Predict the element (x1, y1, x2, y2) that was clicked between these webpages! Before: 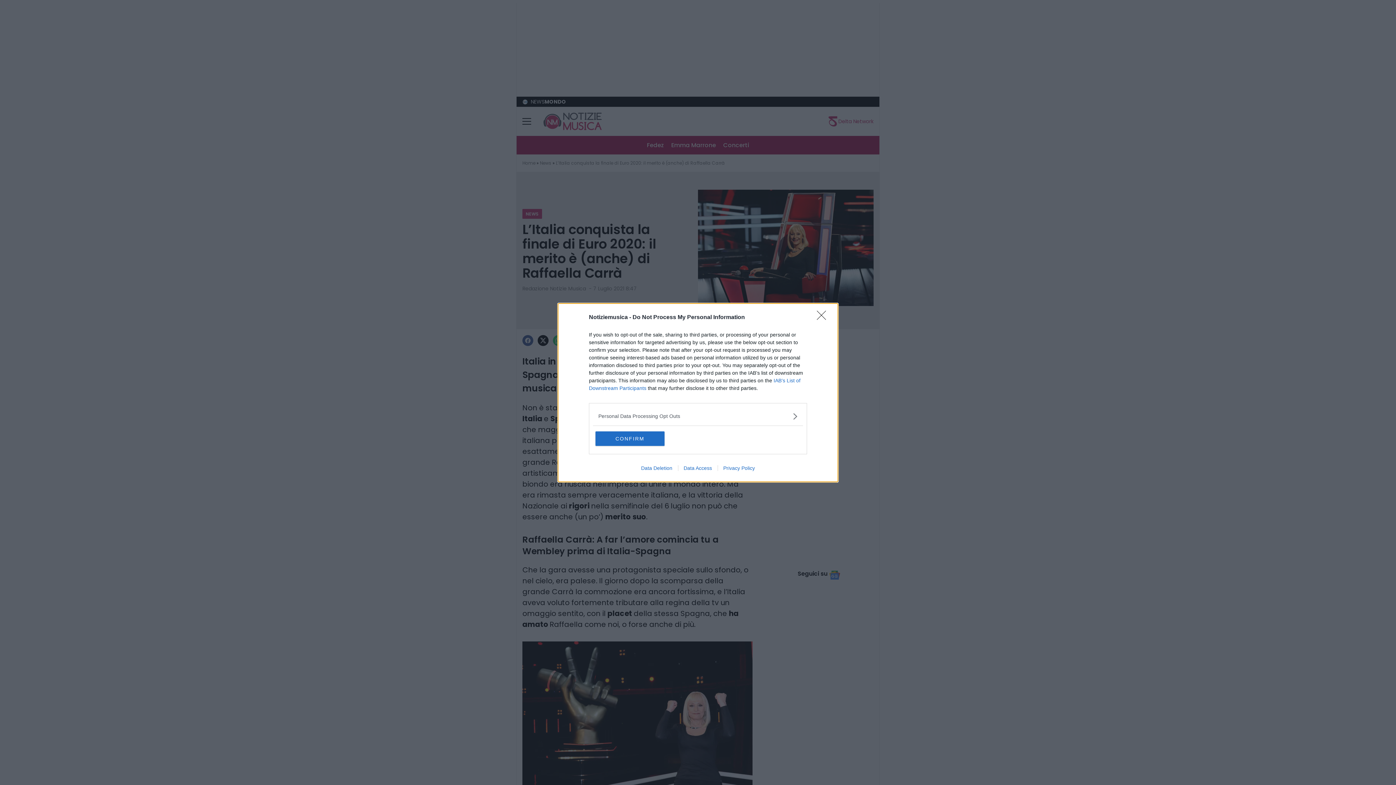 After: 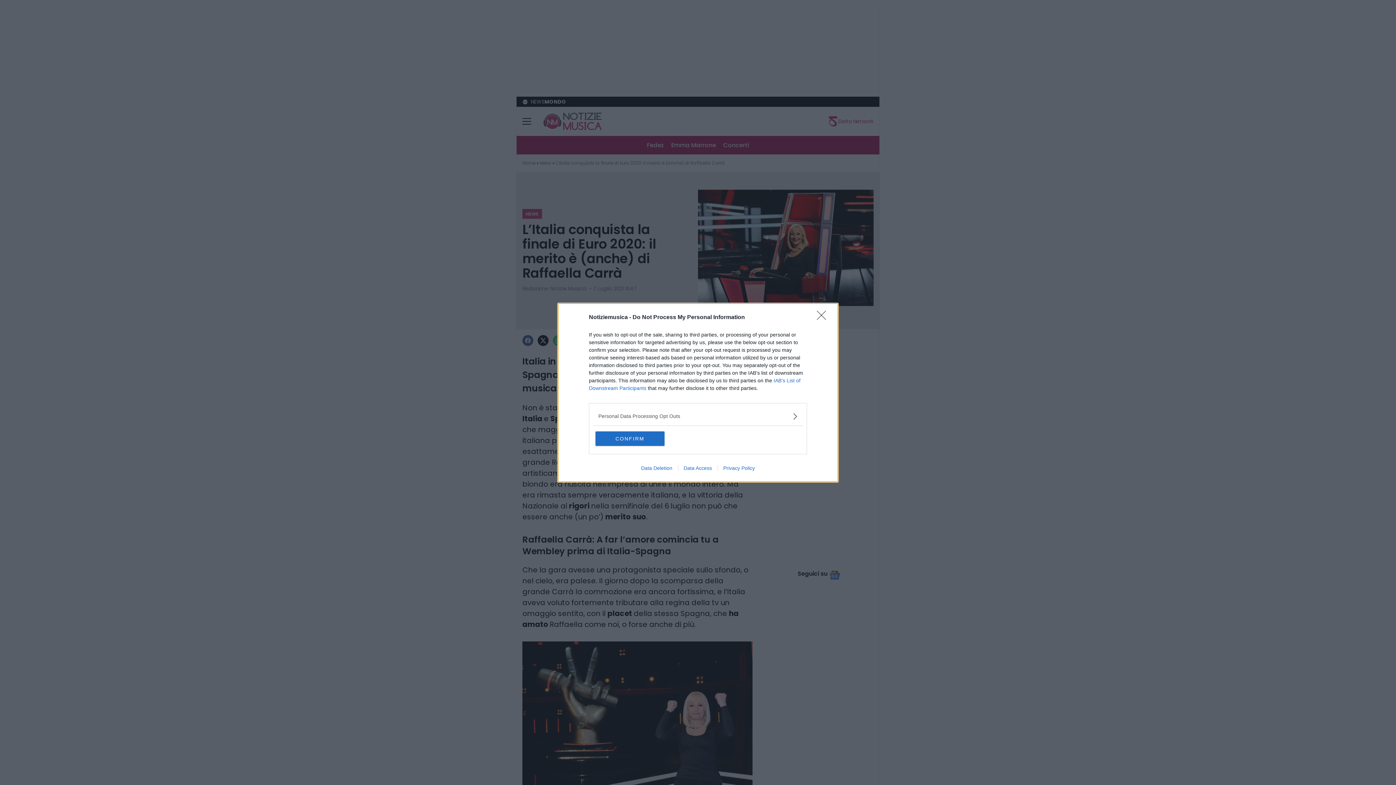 Action: label: Data Access bbox: (678, 465, 717, 471)